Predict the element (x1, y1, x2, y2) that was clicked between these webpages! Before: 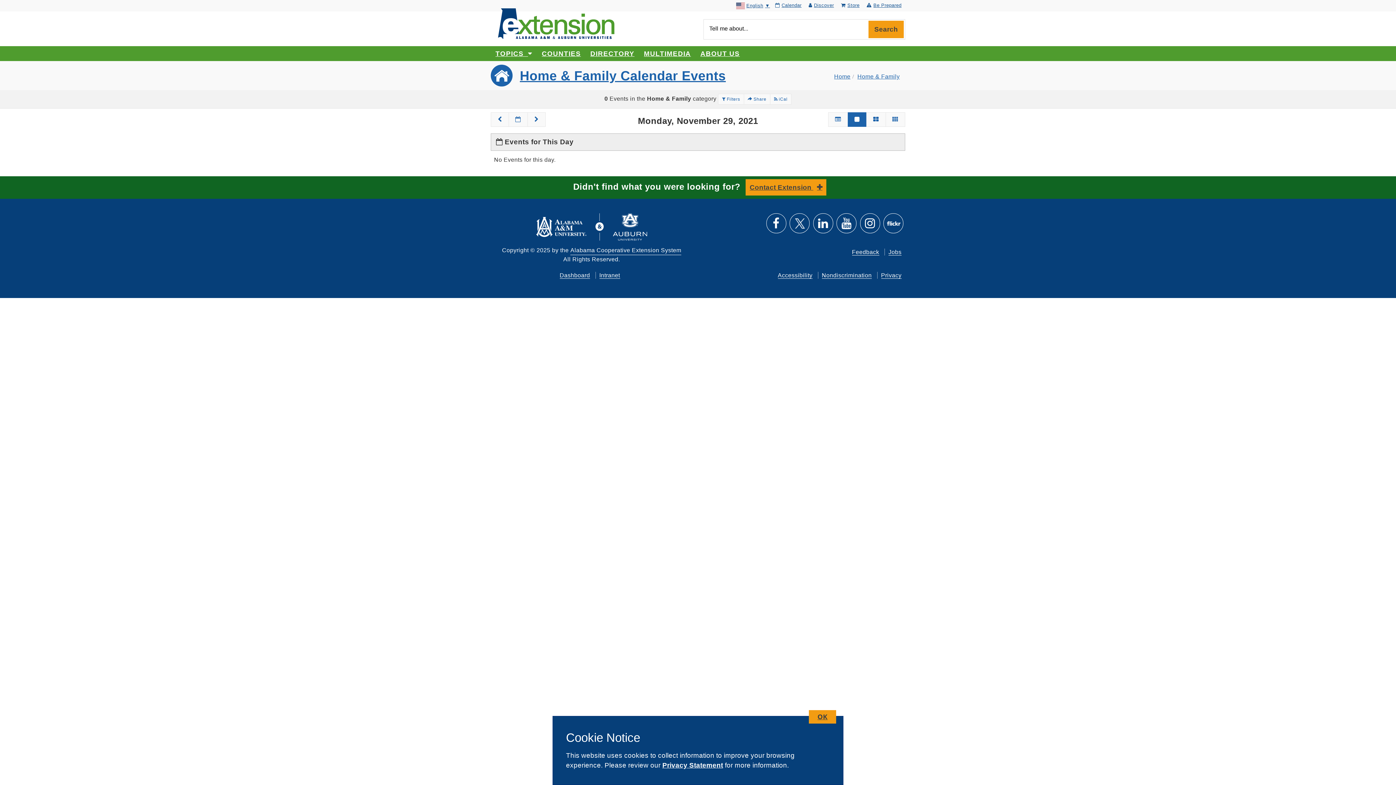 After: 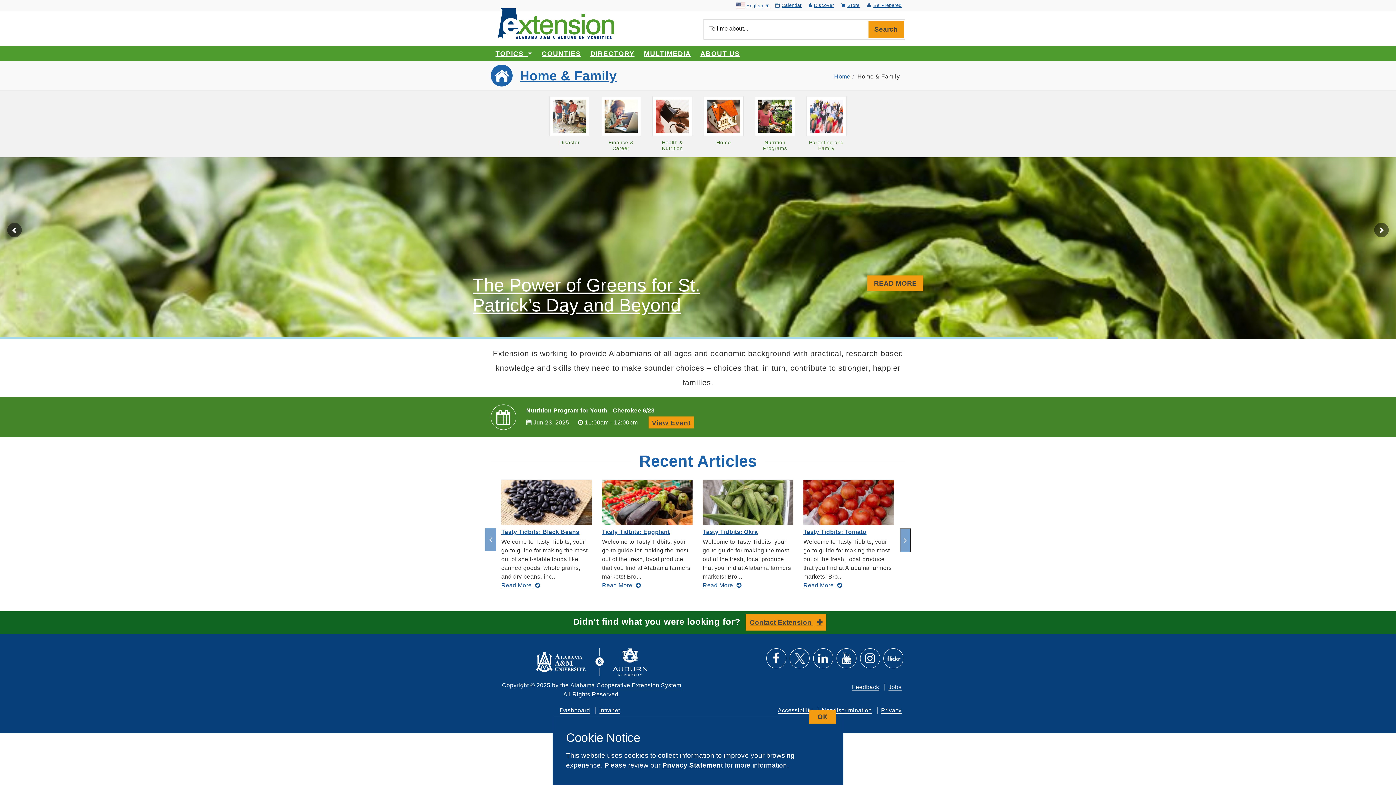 Action: bbox: (857, 73, 900, 79) label: Home & Family